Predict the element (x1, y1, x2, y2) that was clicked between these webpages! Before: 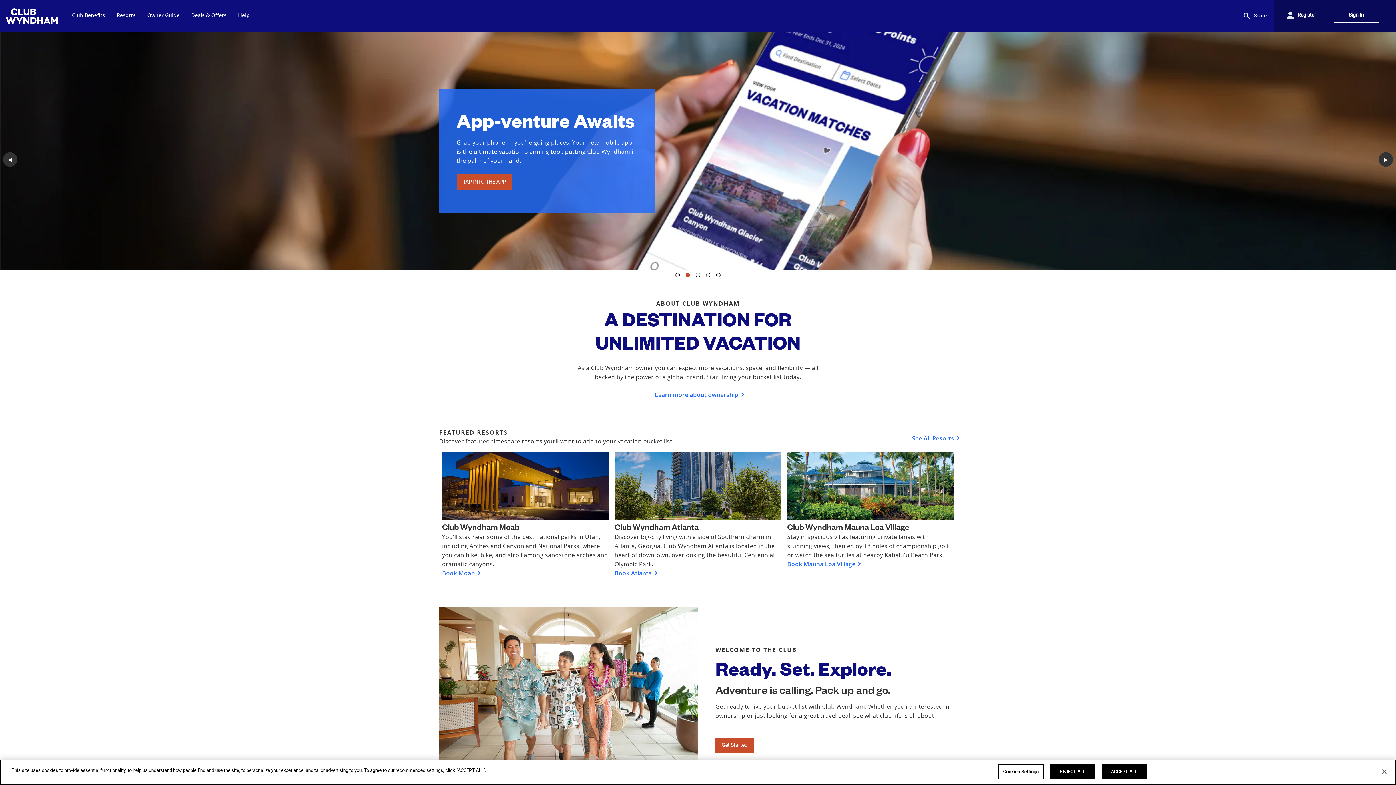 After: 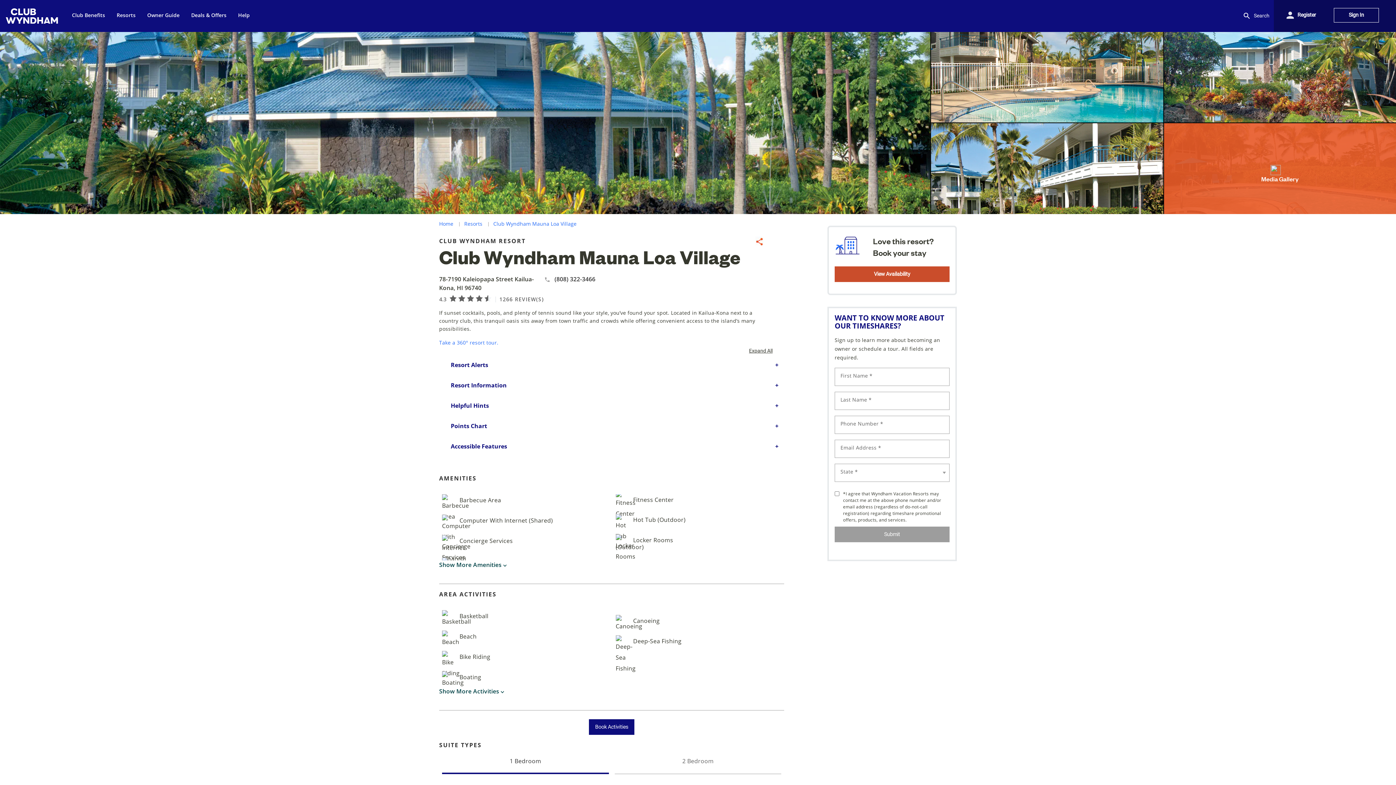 Action: bbox: (787, 481, 954, 488)